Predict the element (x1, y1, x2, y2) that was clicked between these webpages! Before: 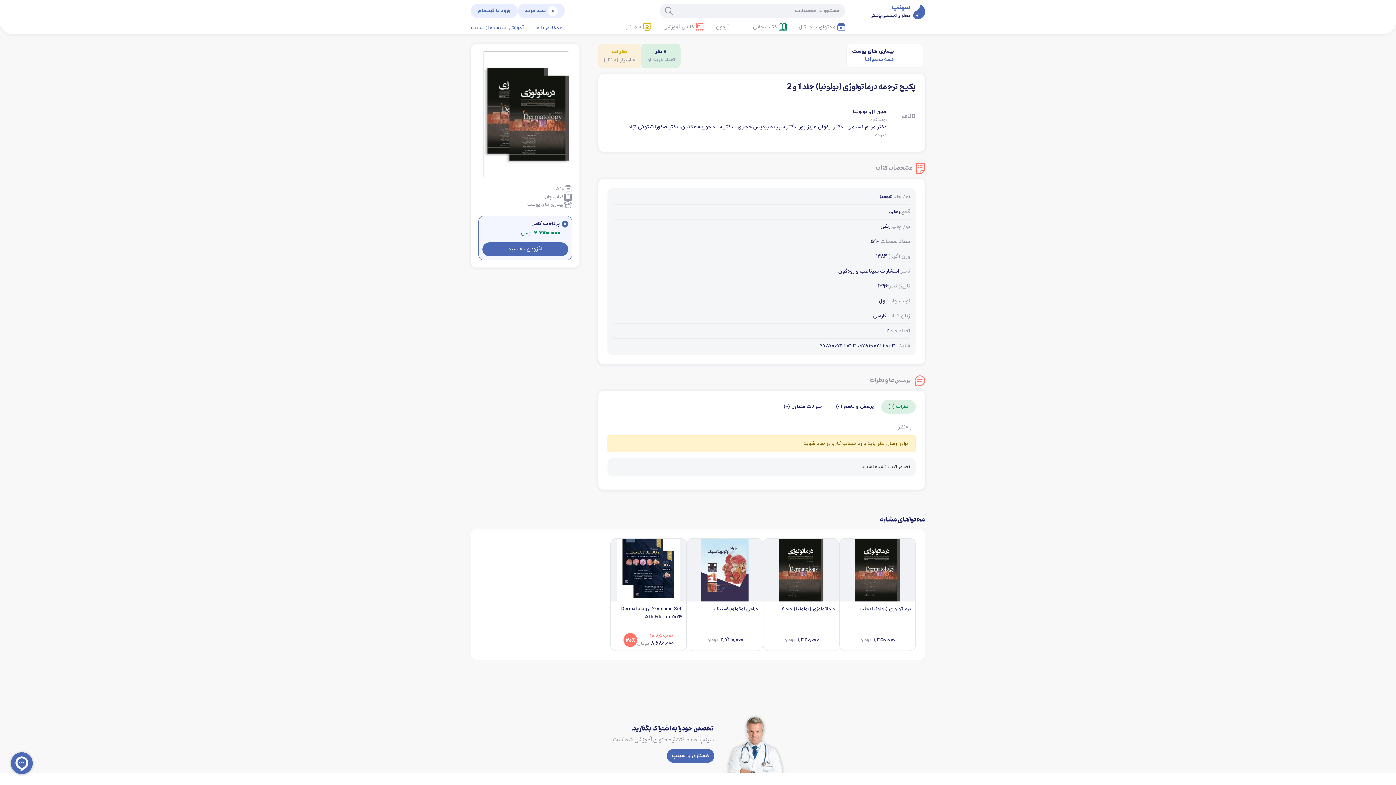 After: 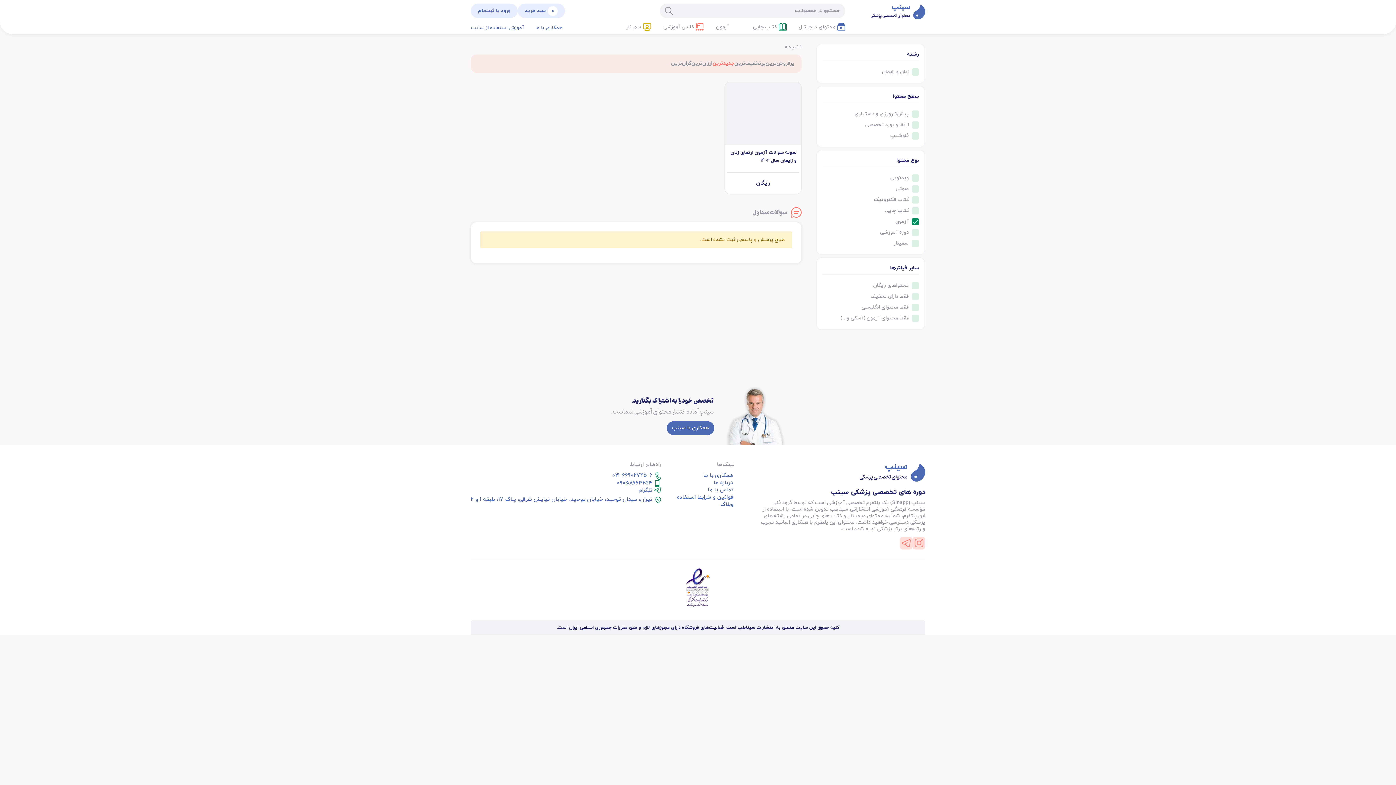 Action: bbox: (716, 23, 729, 30) label: آزمون